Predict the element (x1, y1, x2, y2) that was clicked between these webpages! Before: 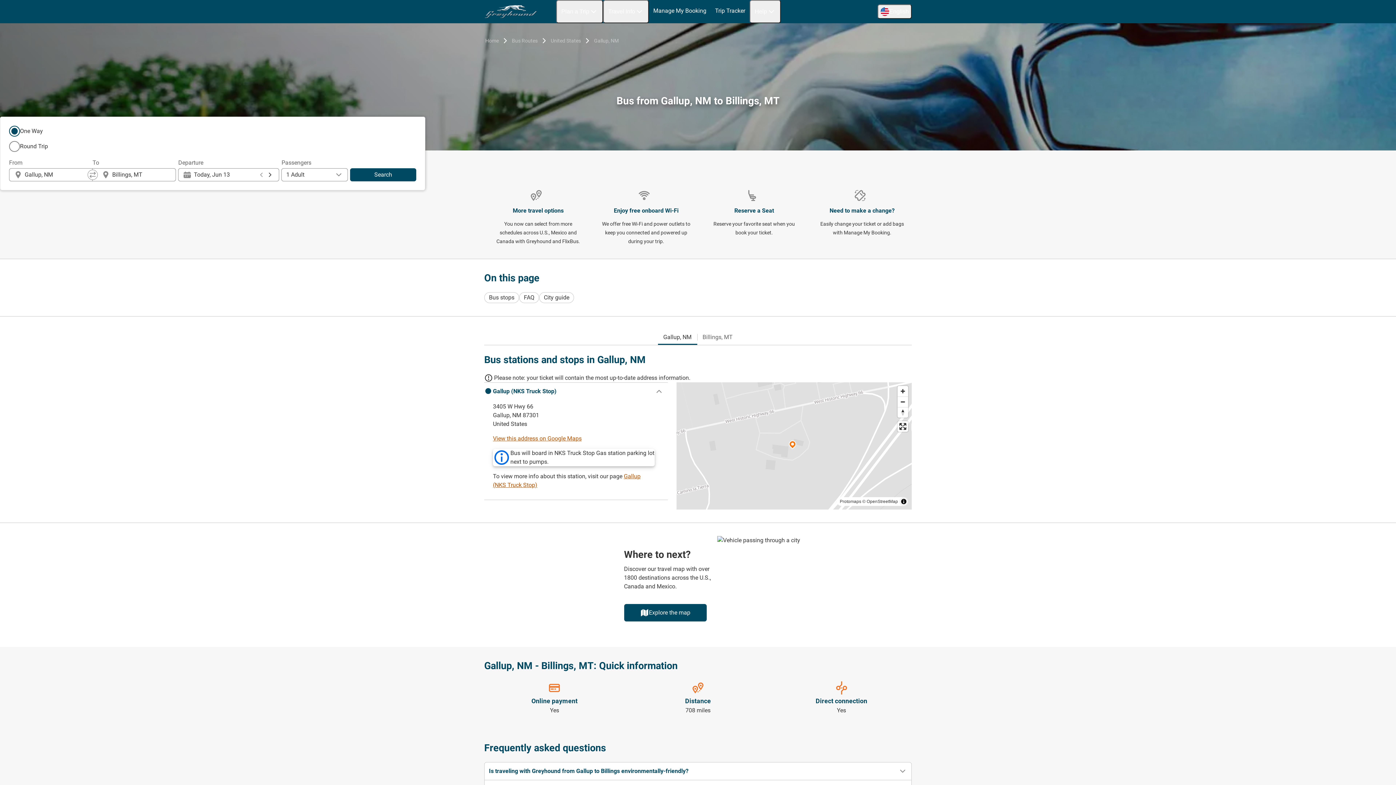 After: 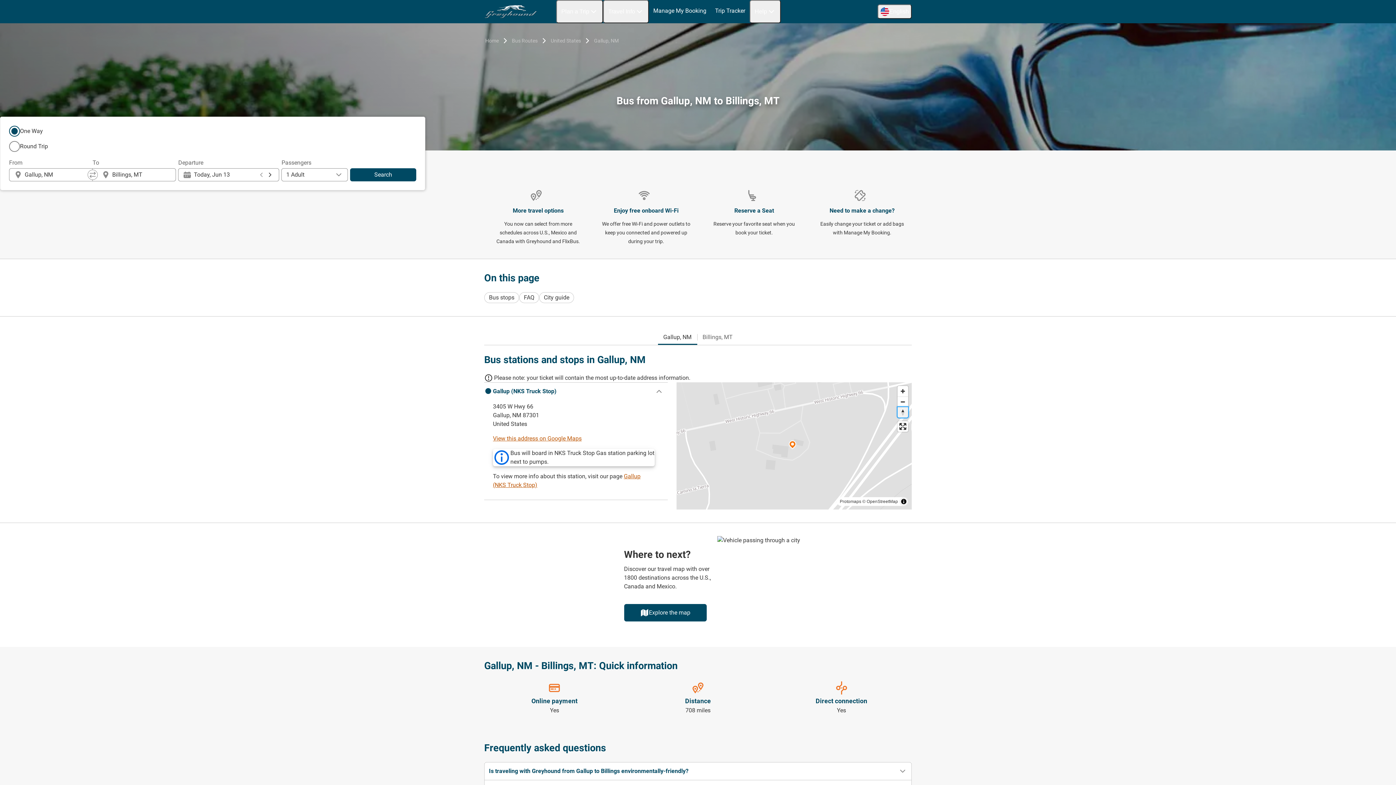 Action: bbox: (897, 407, 908, 417) label: Reset bearing to north